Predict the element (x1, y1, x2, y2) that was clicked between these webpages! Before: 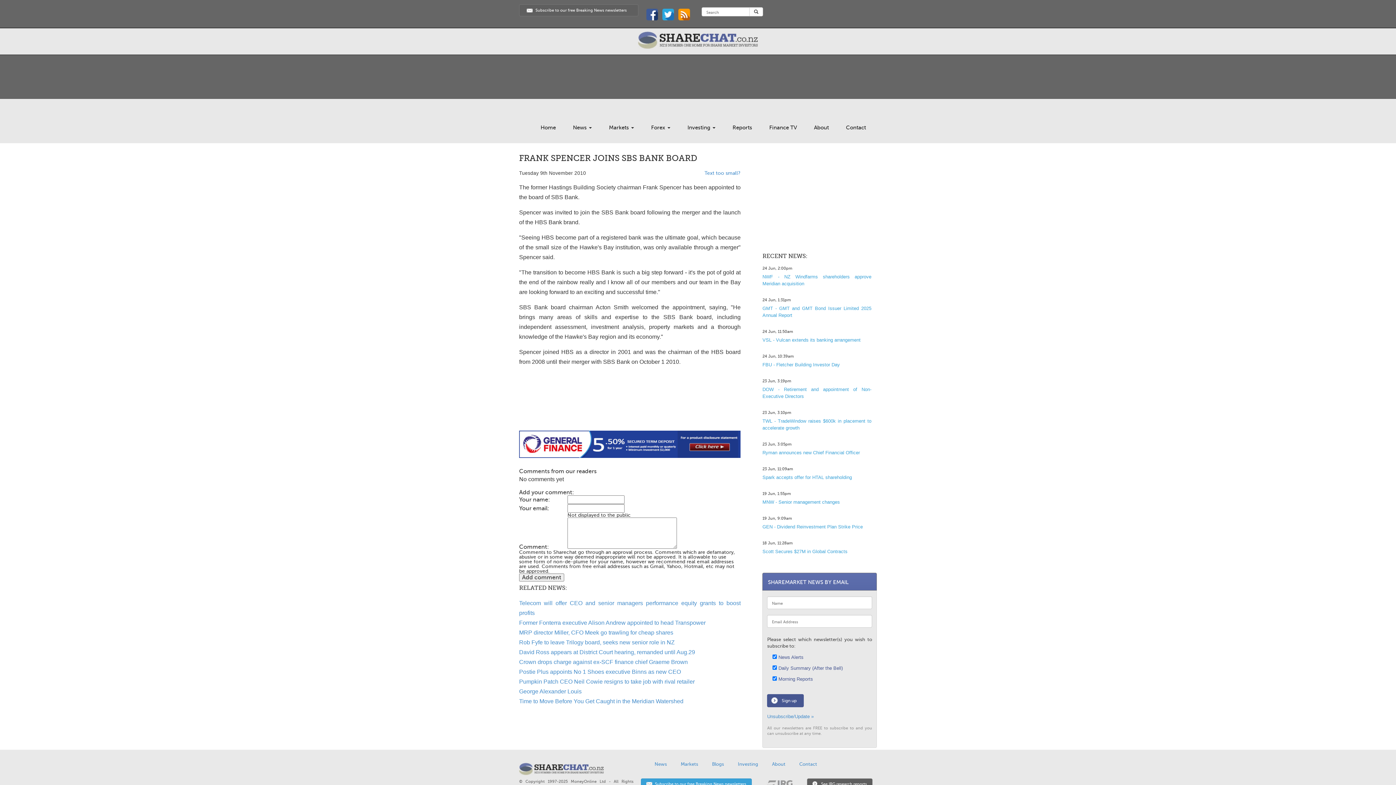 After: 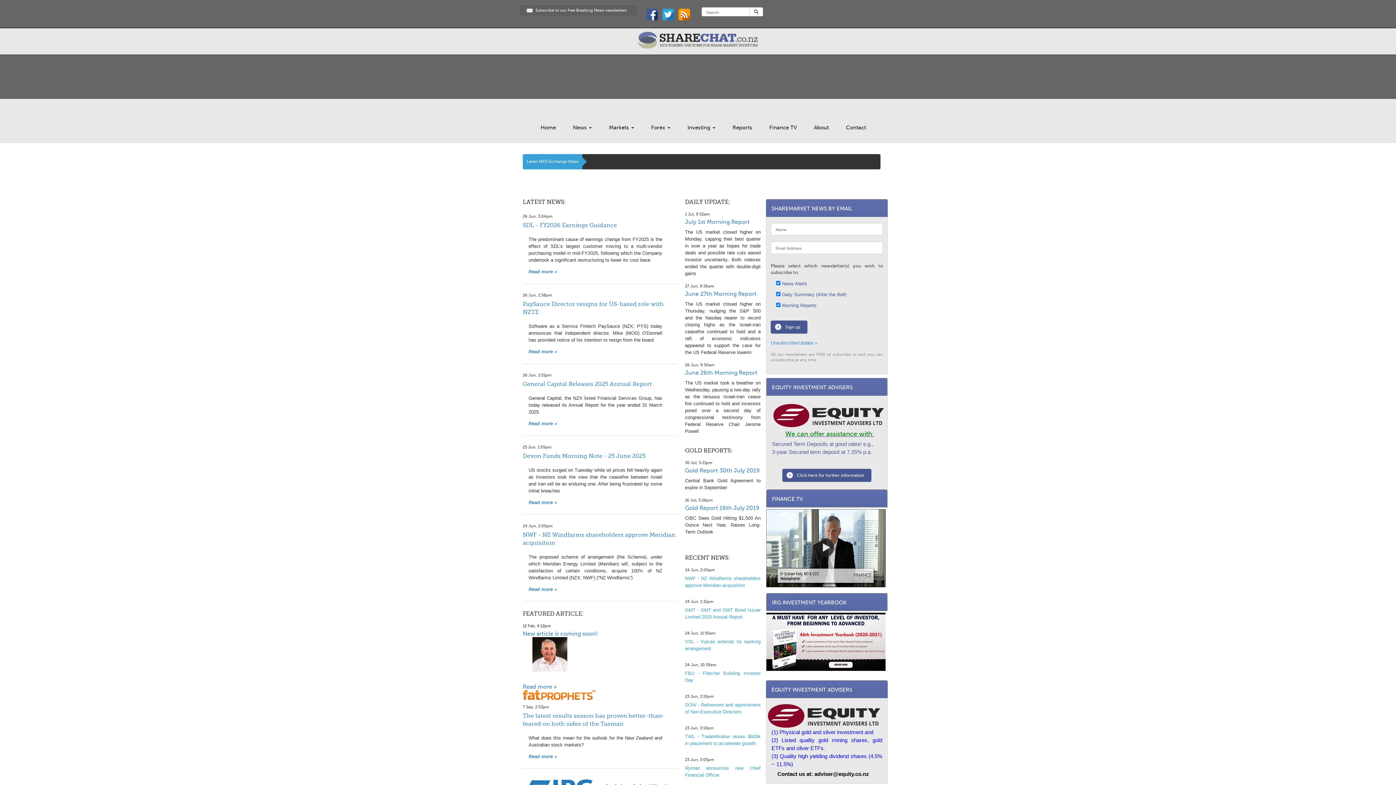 Action: bbox: (535, 121, 561, 134) label: Home